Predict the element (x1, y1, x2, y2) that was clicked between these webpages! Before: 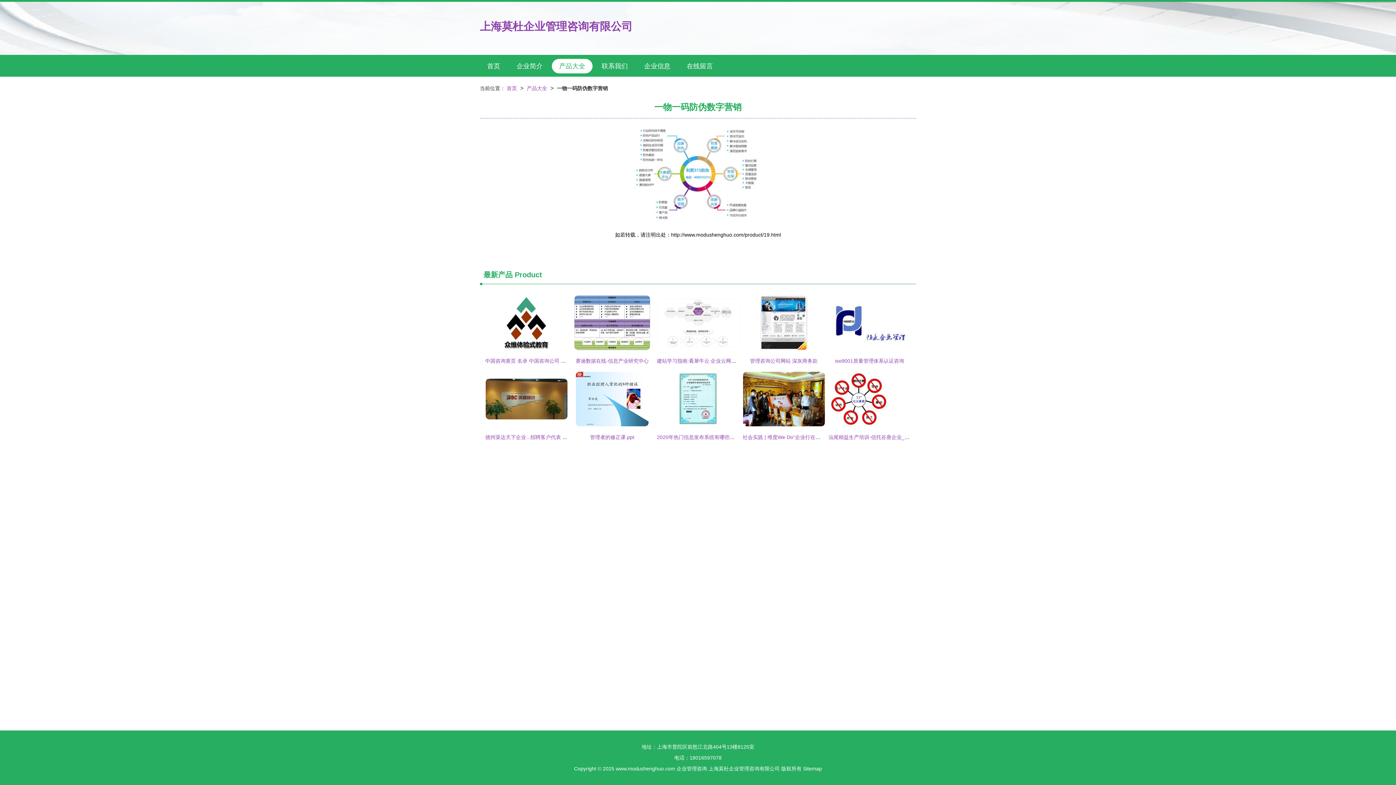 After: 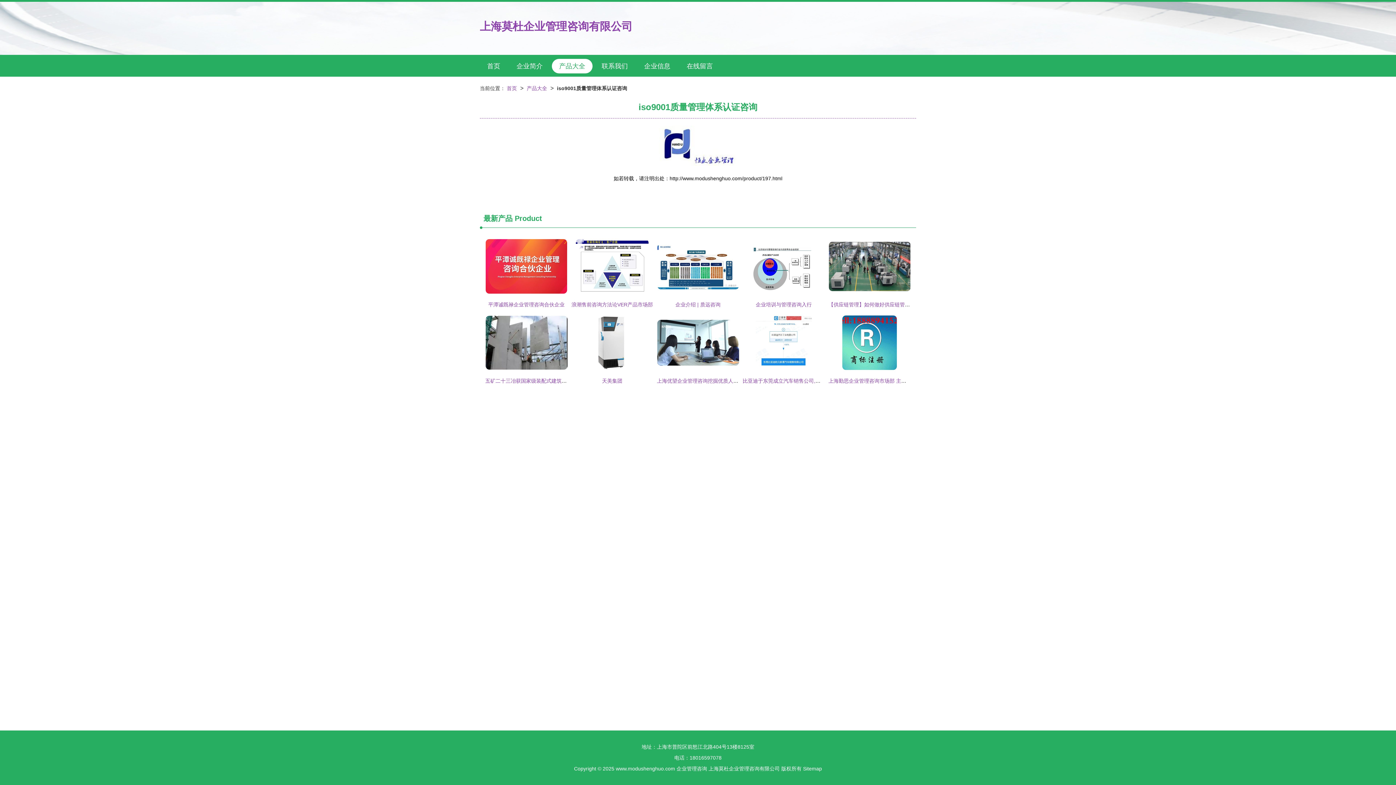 Action: label: iso9001质量管理体系认证咨询 bbox: (835, 358, 904, 364)